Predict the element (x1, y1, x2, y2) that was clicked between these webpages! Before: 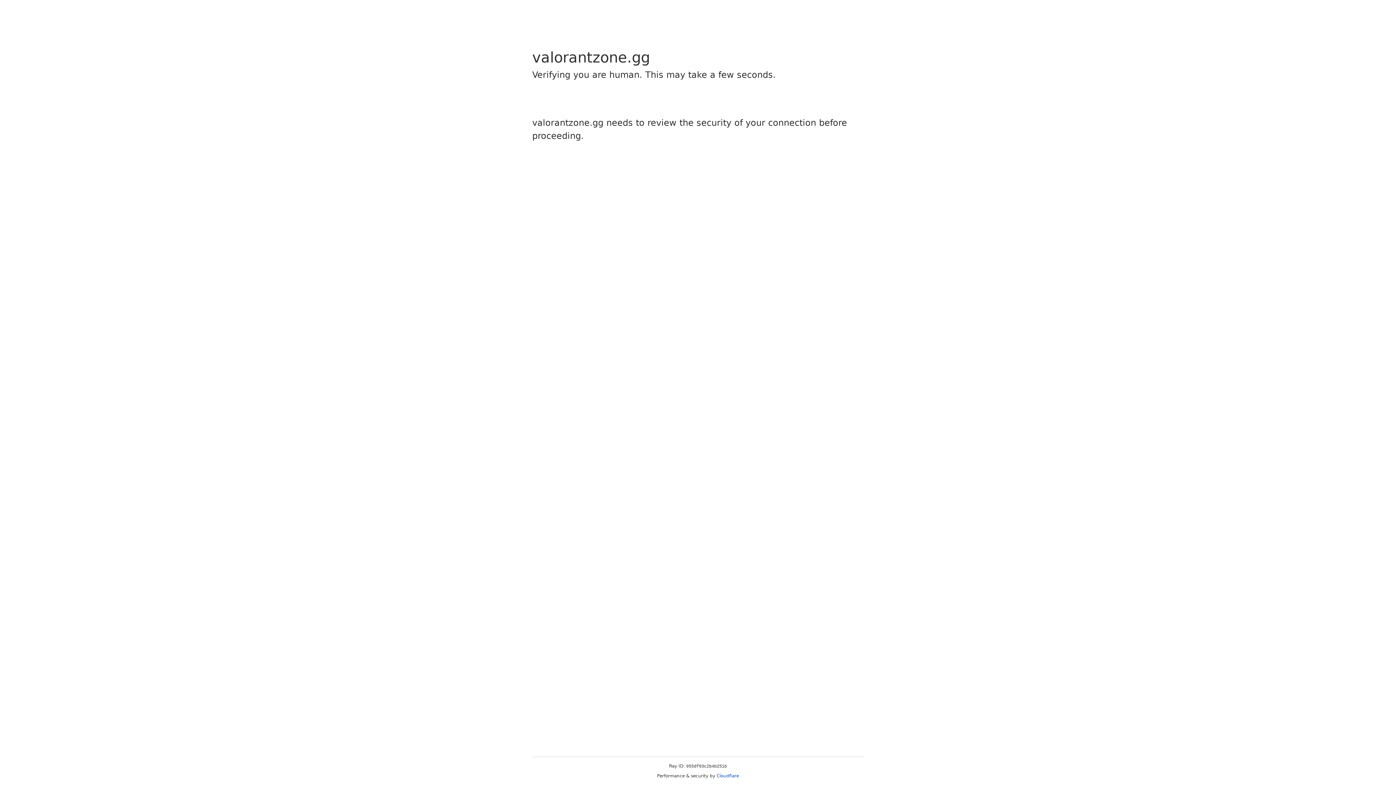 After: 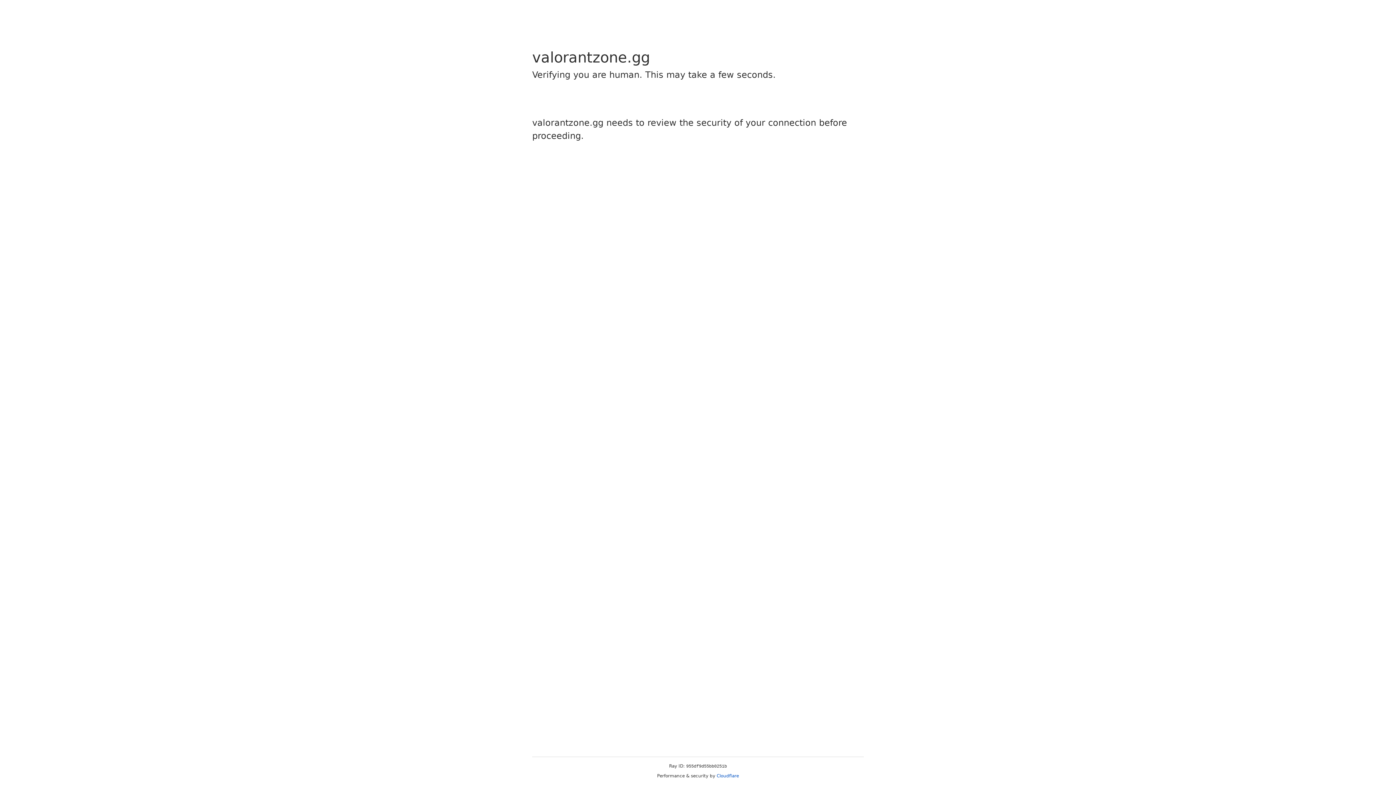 Action: label: Cloudflare bbox: (716, 773, 739, 778)